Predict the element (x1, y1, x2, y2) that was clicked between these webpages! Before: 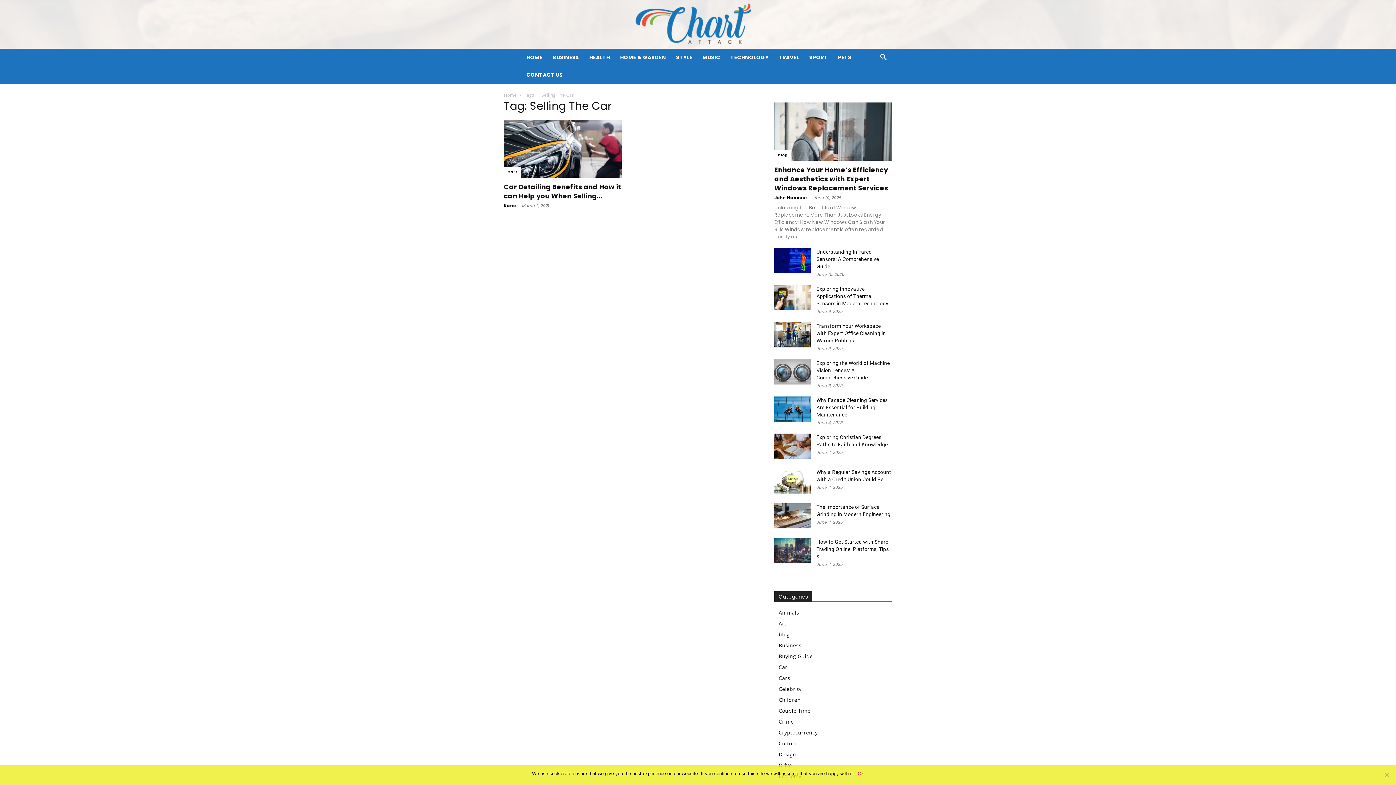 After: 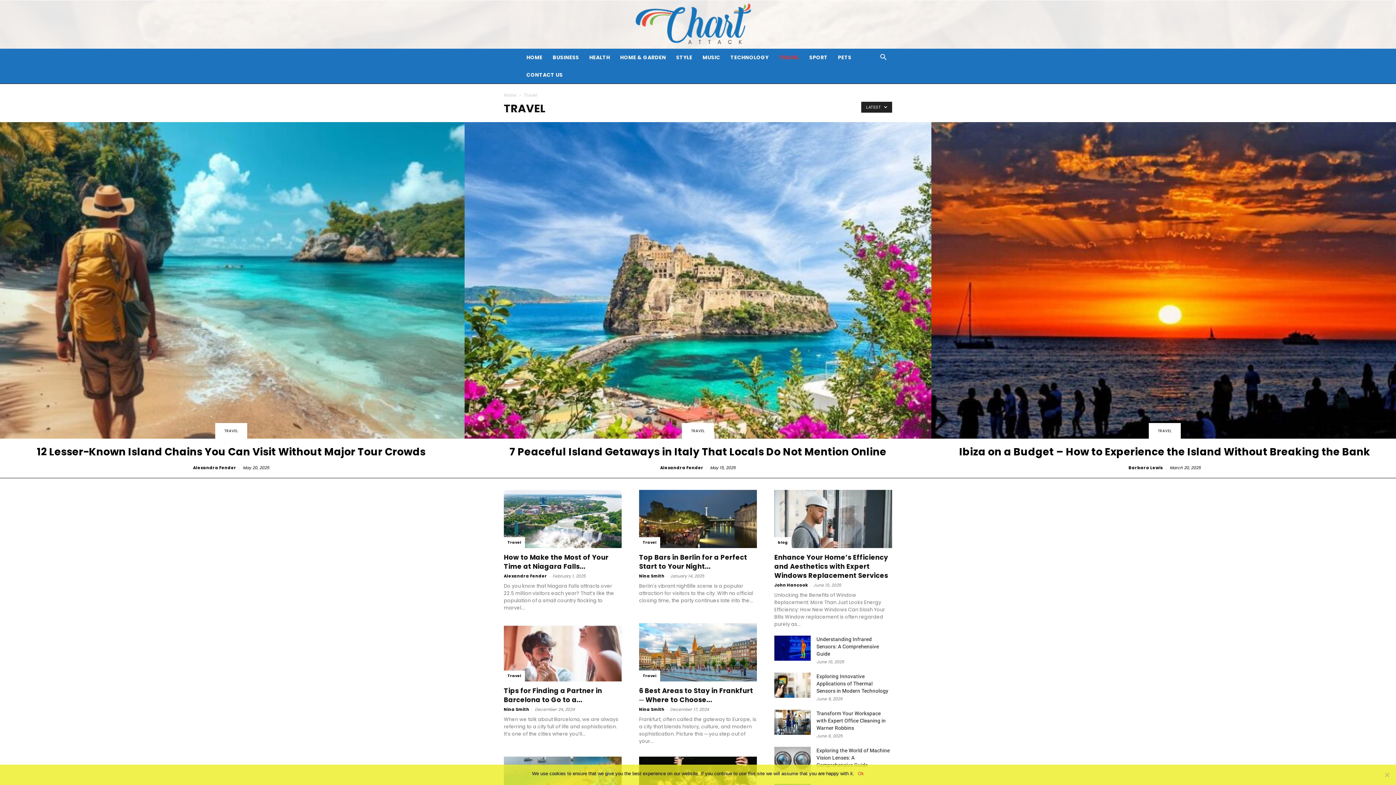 Action: bbox: (773, 48, 804, 66) label: TRAVEL